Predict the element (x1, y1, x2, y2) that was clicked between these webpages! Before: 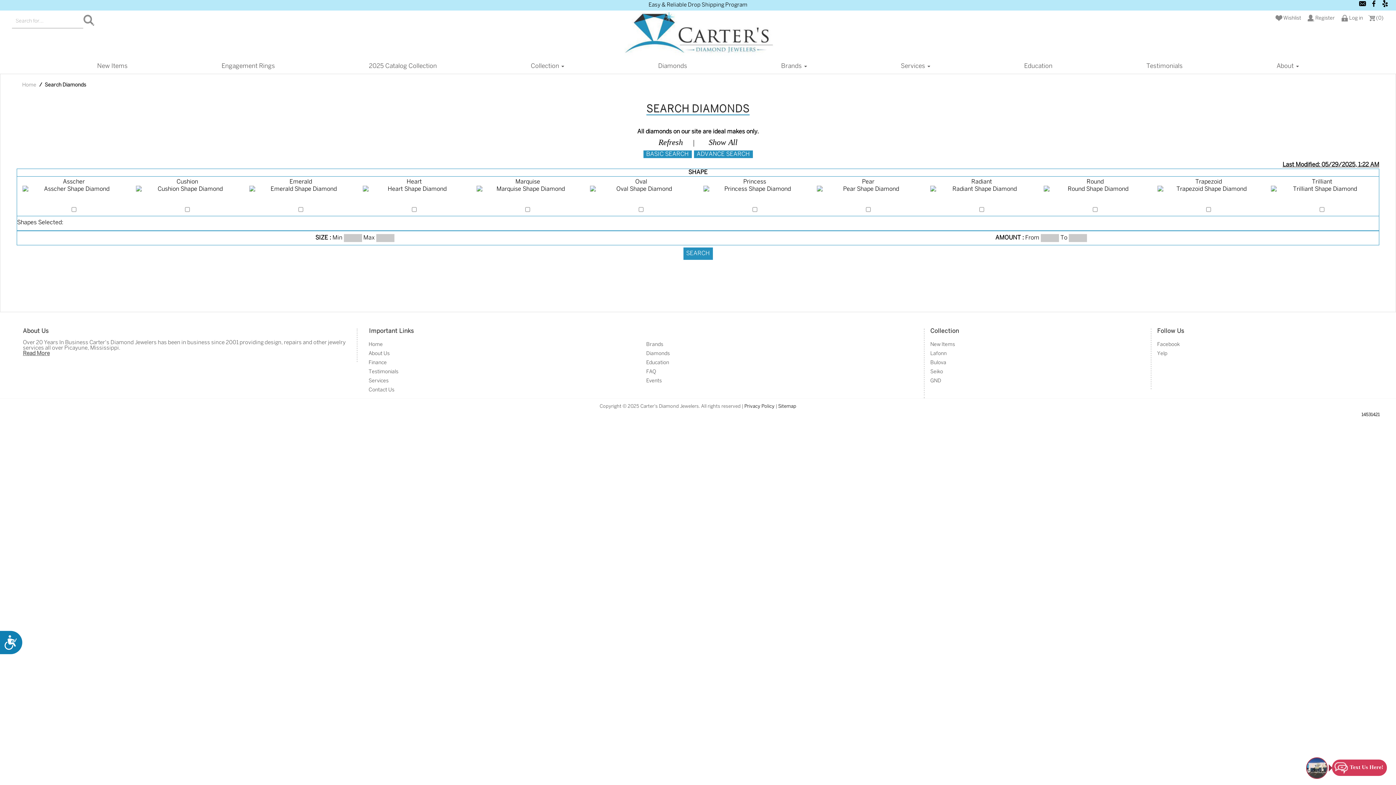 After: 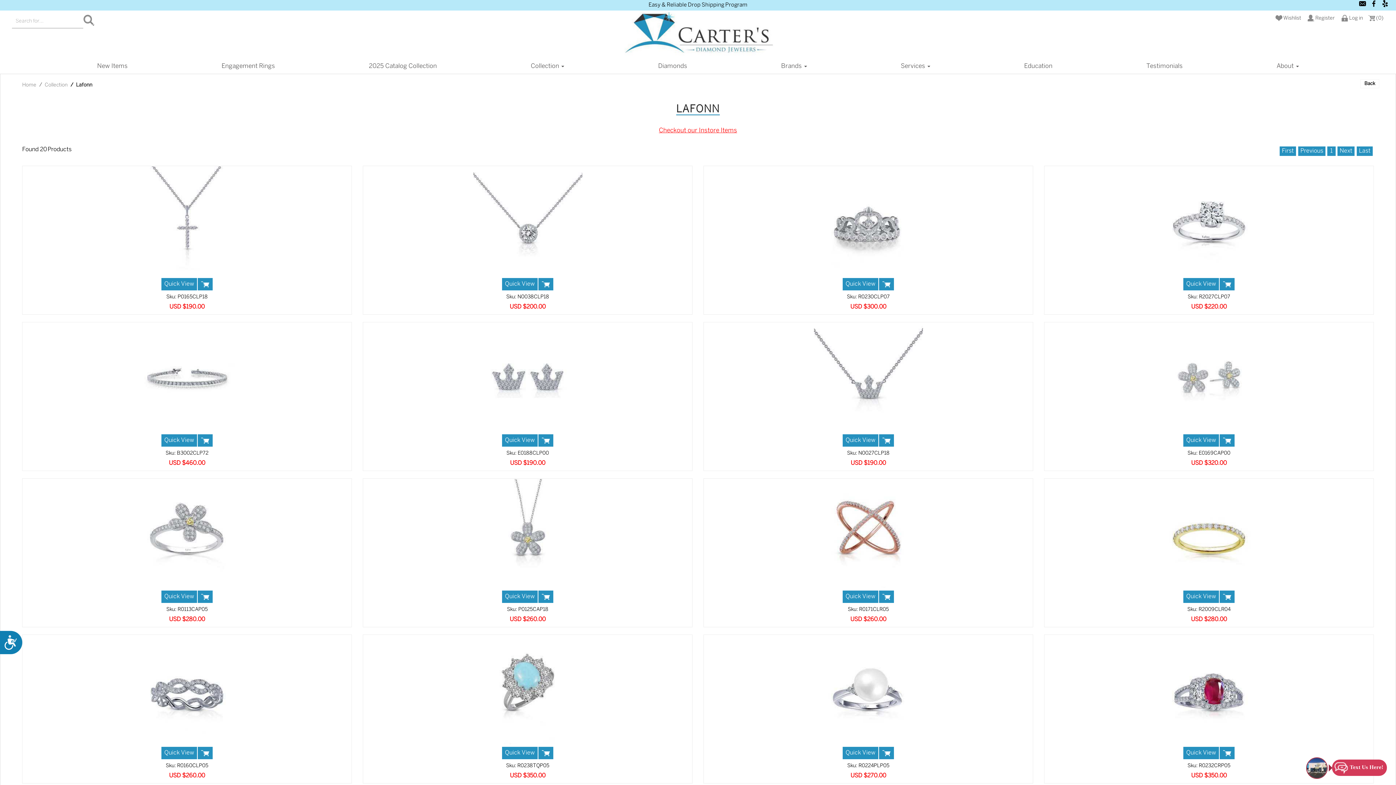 Action: bbox: (930, 351, 946, 356) label: Lafonn